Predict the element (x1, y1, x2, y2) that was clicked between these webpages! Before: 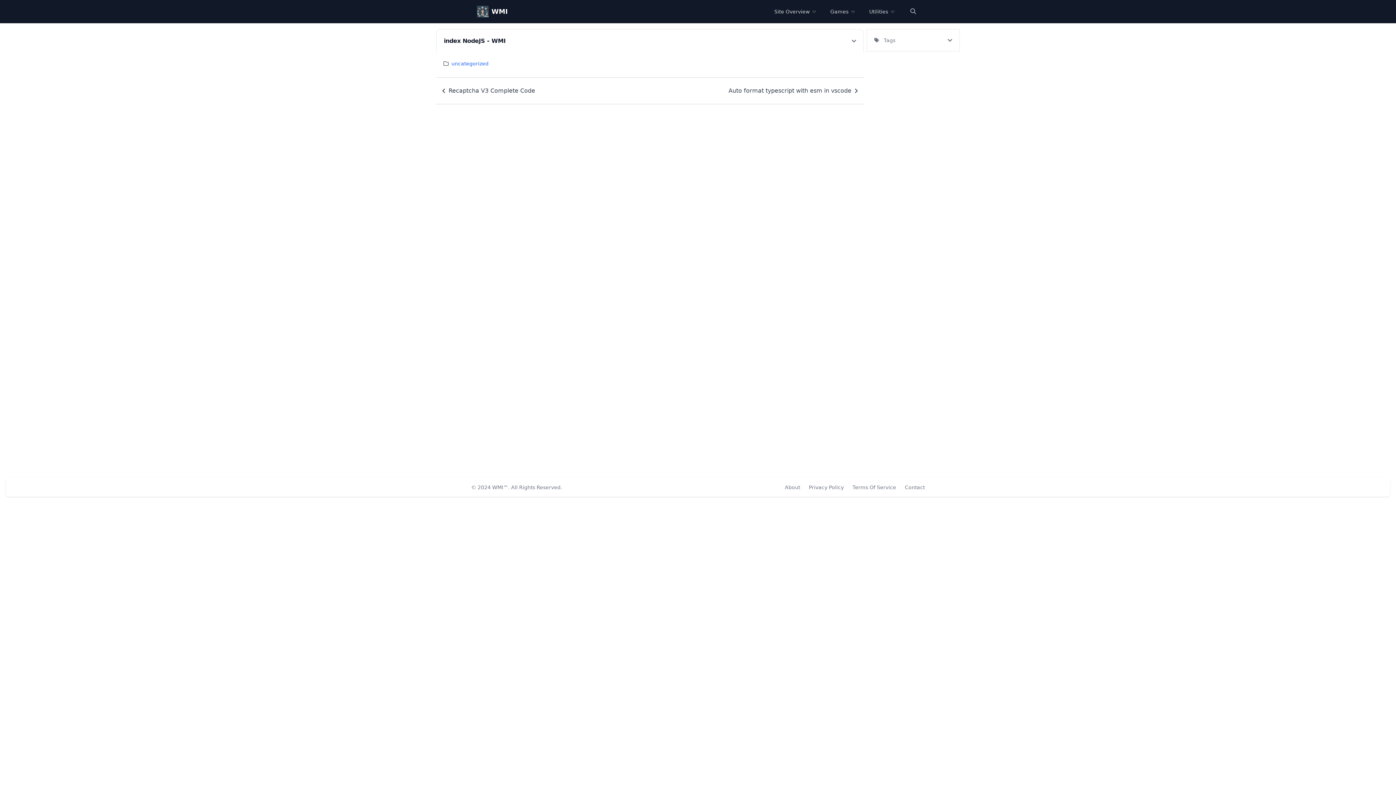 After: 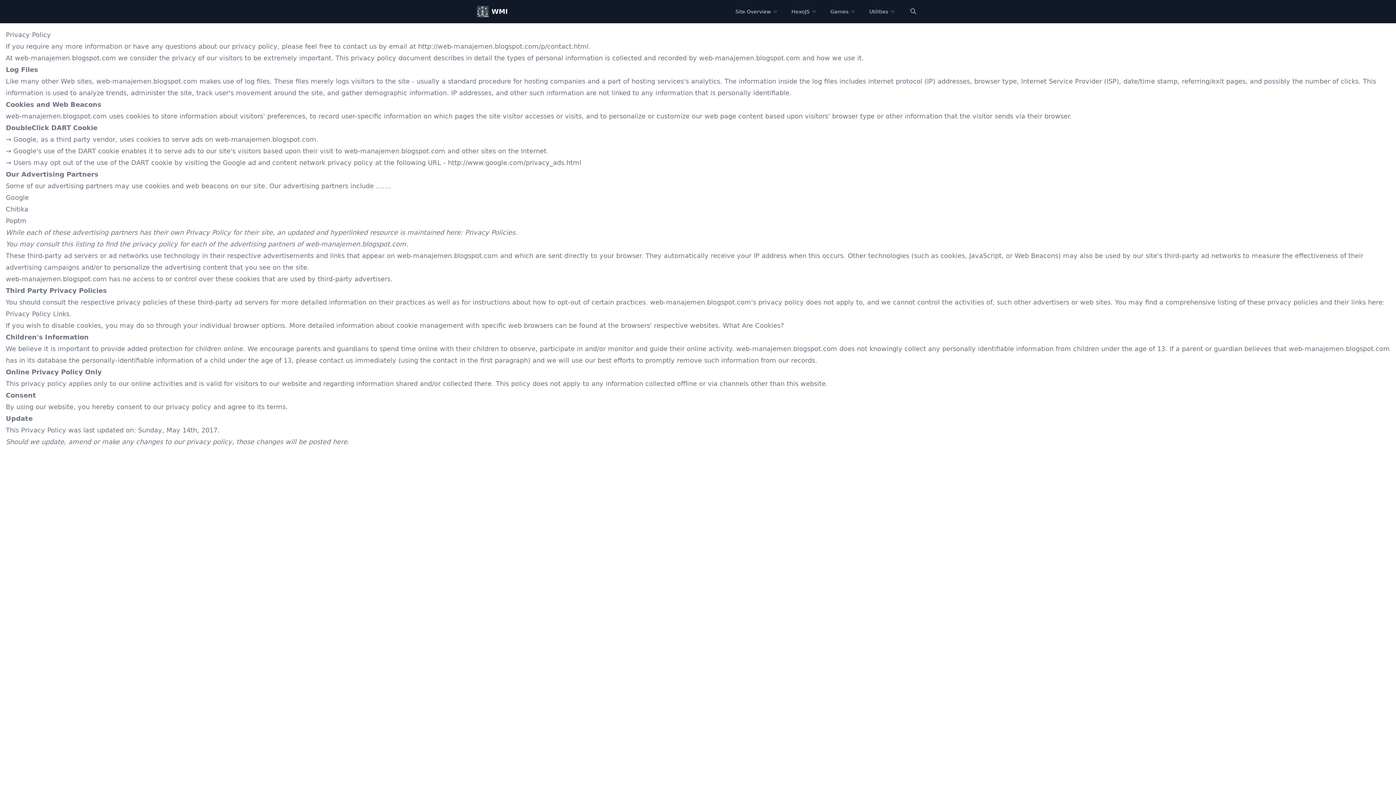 Action: label: Privacy Policy bbox: (809, 484, 844, 490)